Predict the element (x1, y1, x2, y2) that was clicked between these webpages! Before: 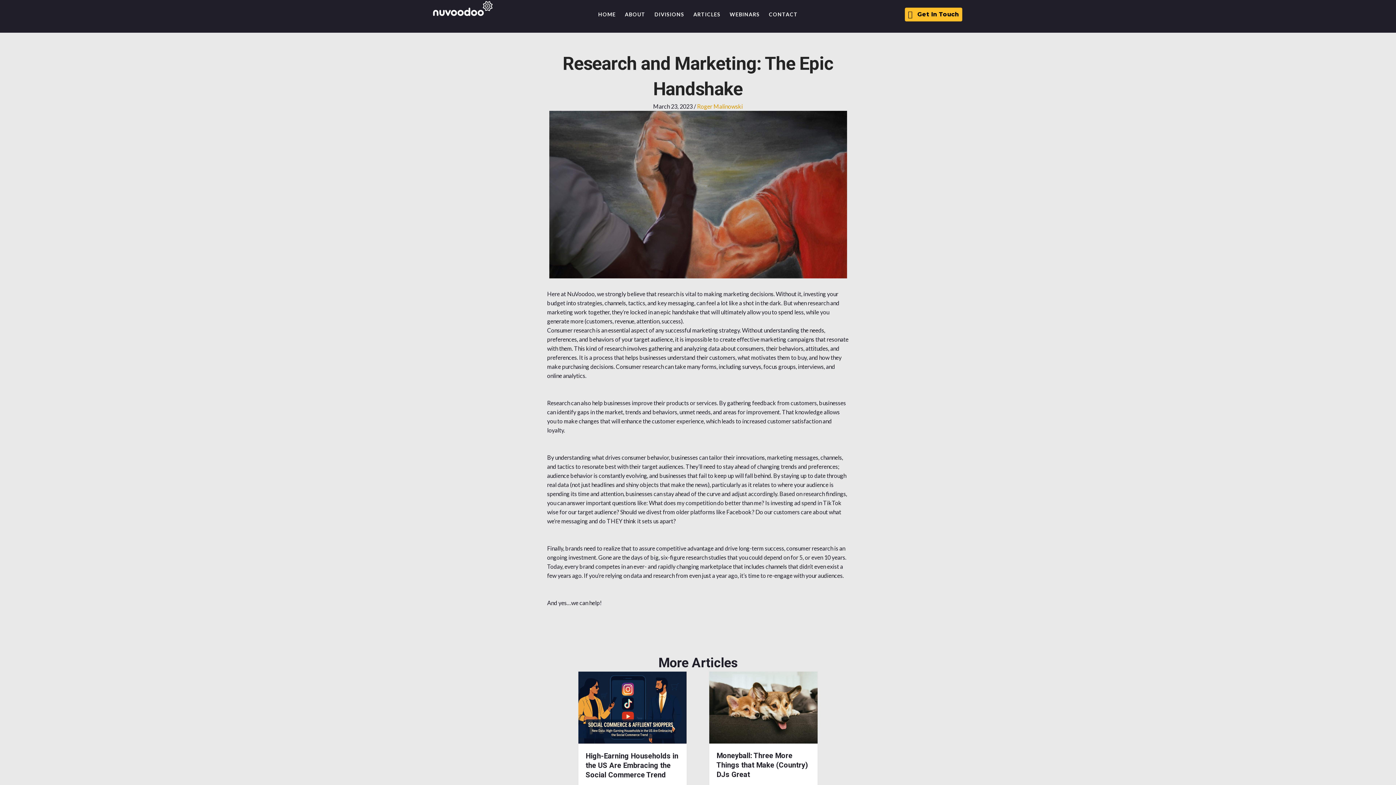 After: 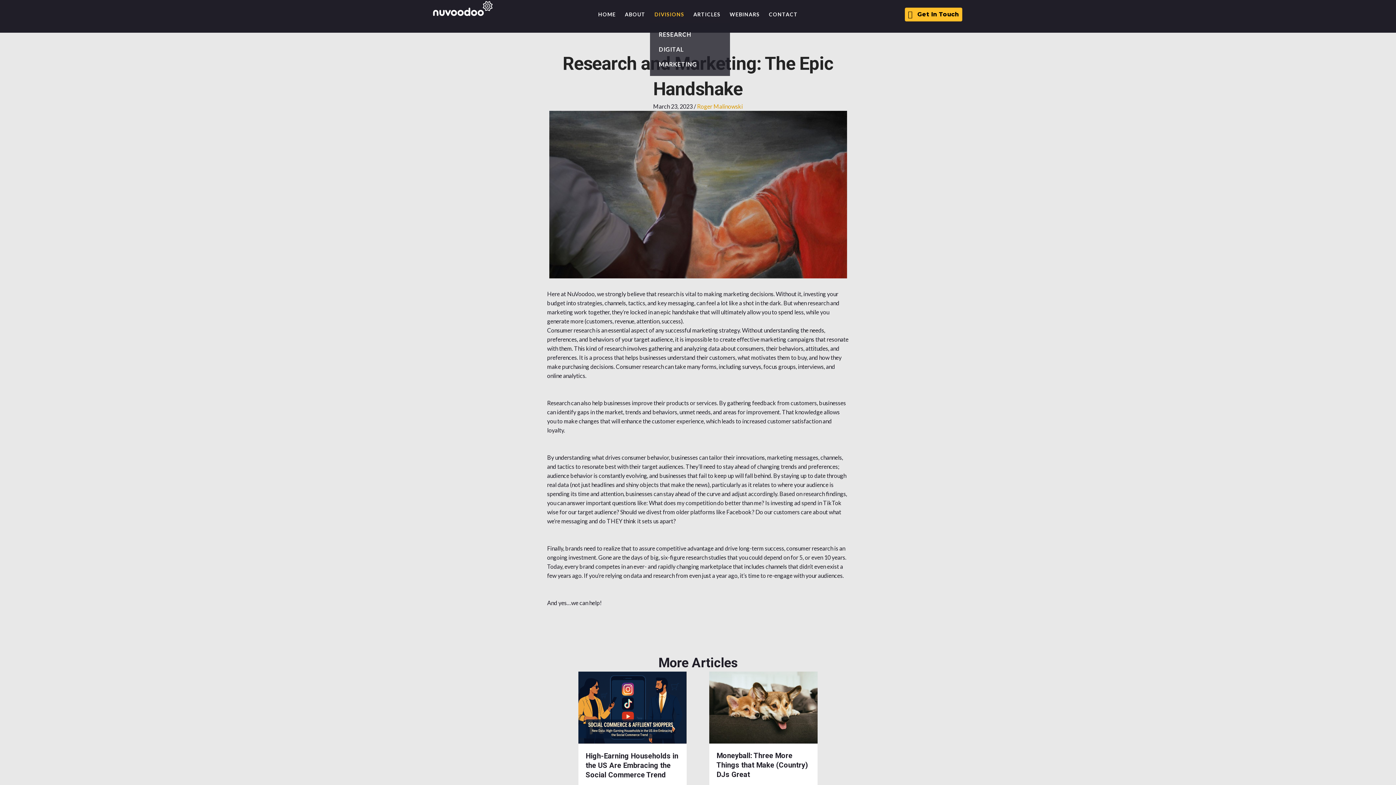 Action: label: DIVISIONS bbox: (650, 6, 688, 22)